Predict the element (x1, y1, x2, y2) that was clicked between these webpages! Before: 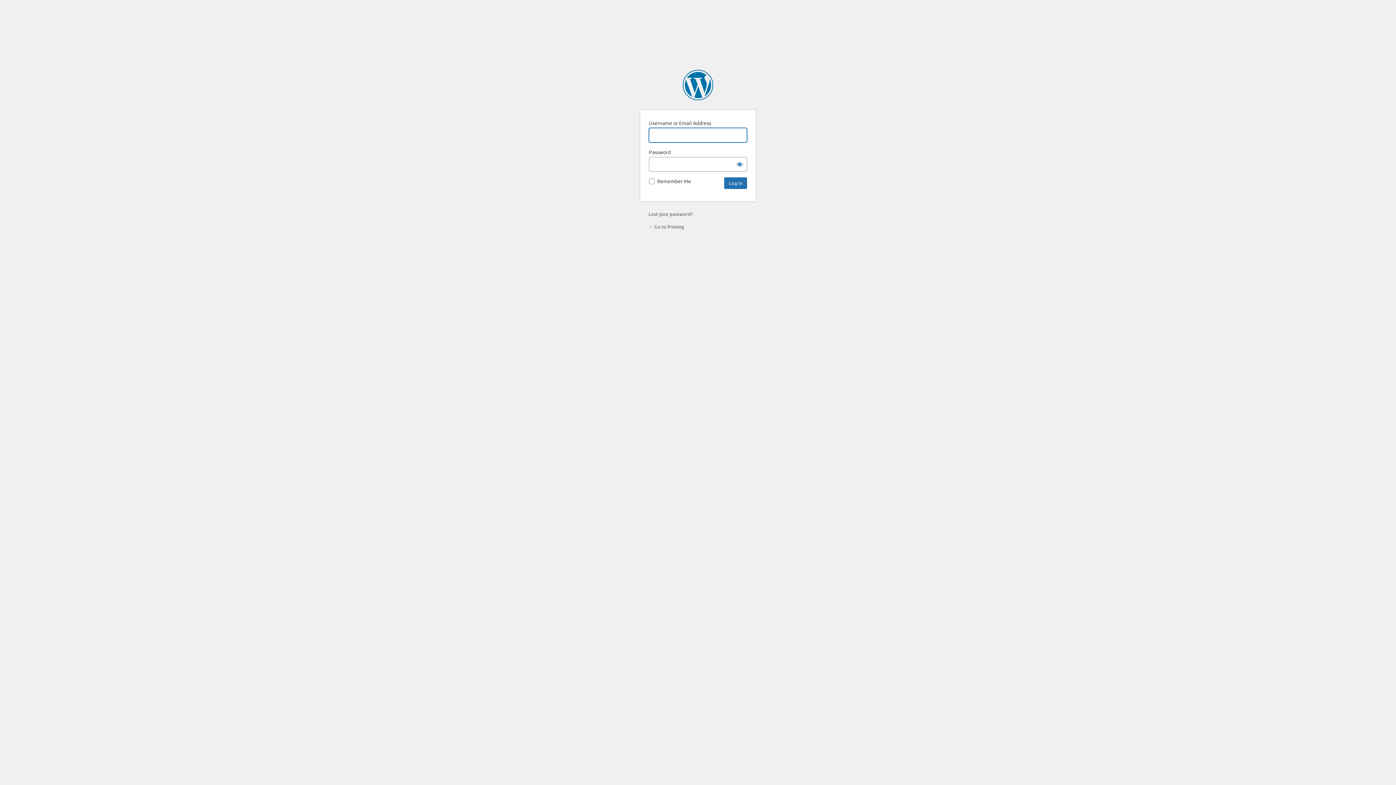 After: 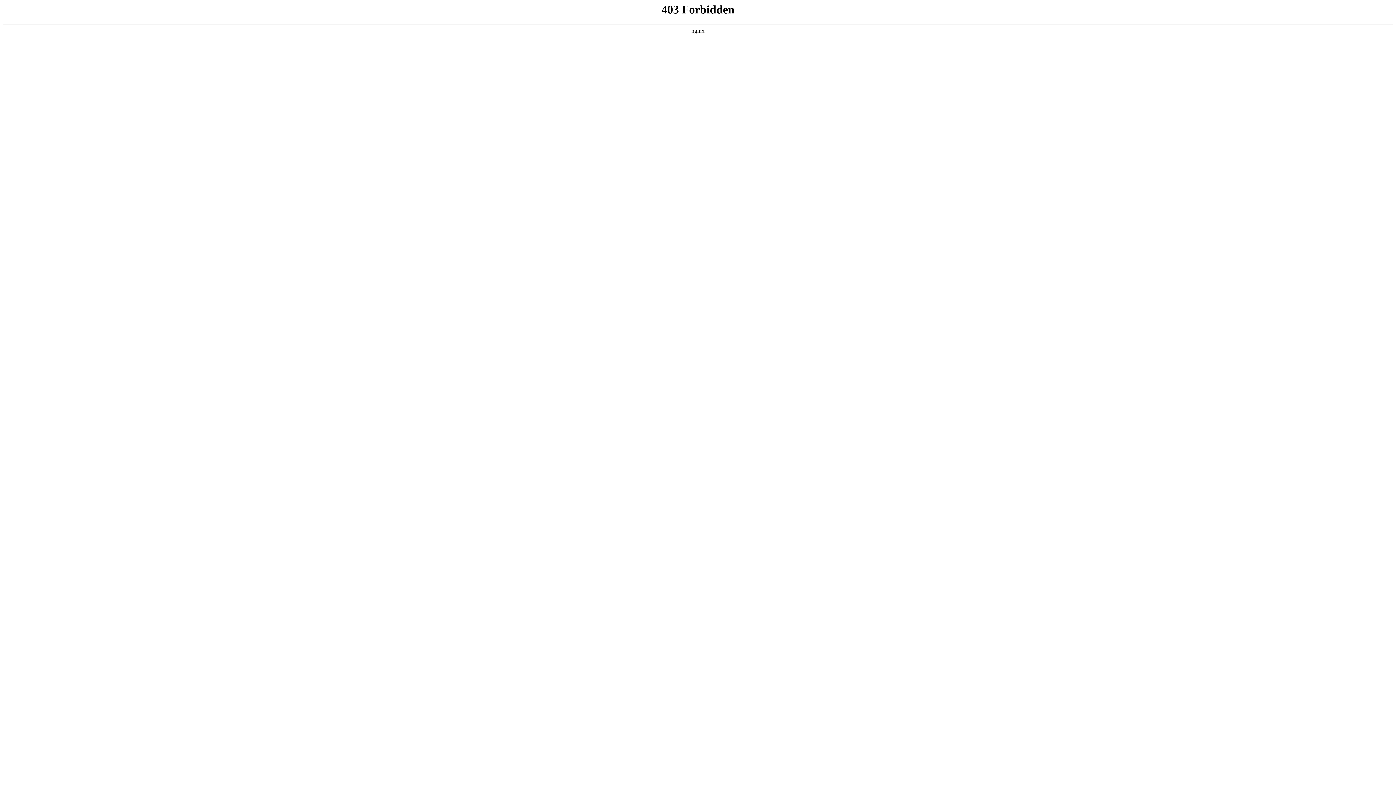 Action: label: Powered by WordPress bbox: (682, 69, 713, 100)